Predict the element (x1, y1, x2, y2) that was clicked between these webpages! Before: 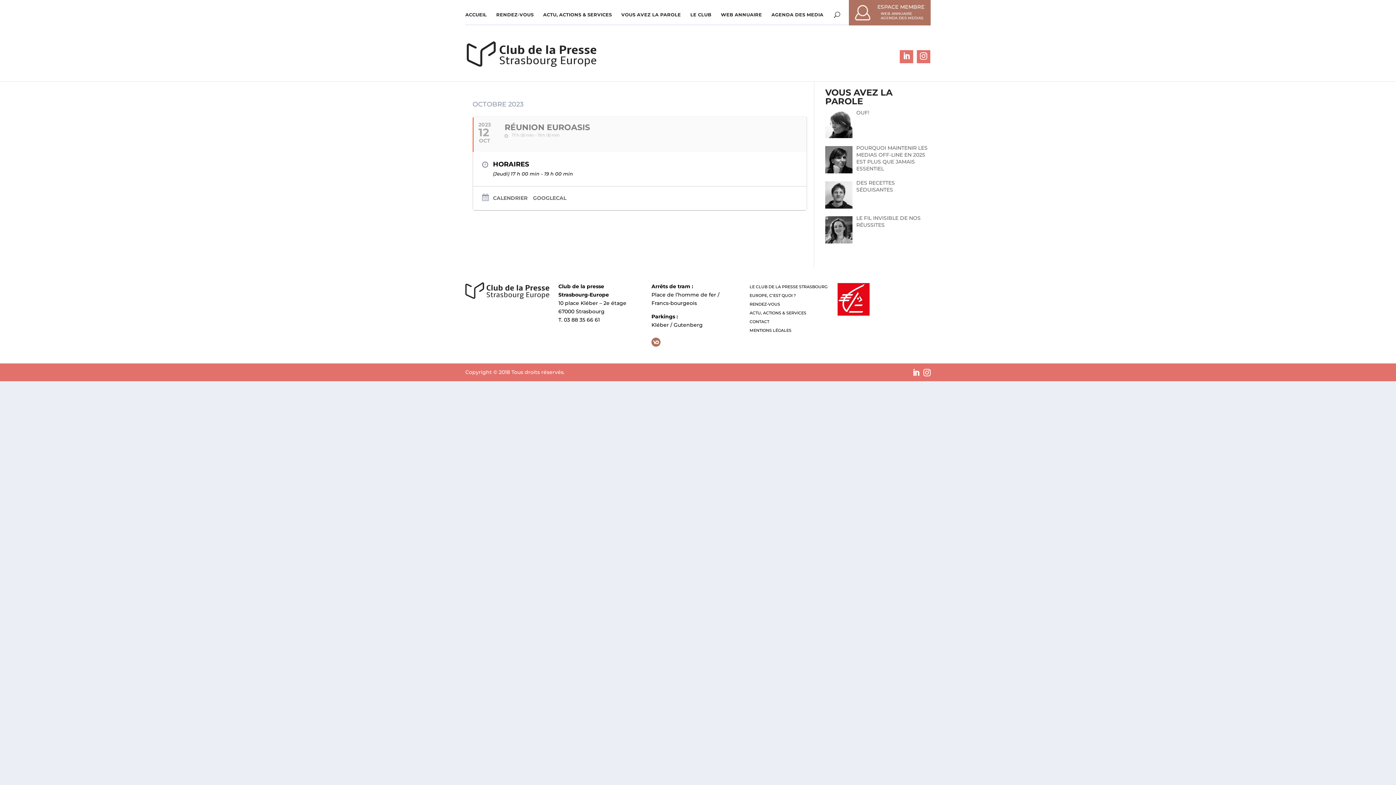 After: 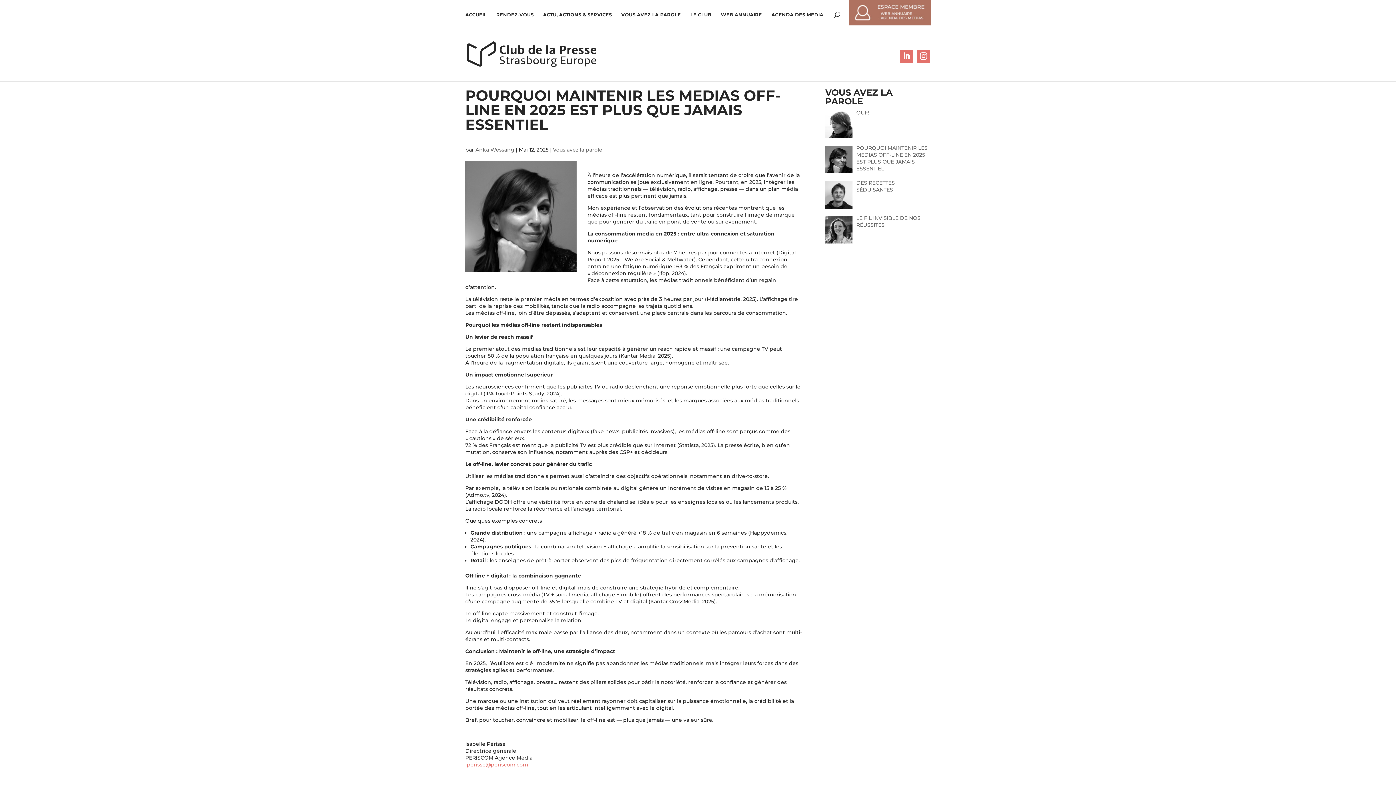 Action: bbox: (856, 144, 927, 171) label: POURQUOI MAINTENIR LES MEDIAS OFF-LINE EN 2025 EST PLUS QUE JAMAIS ESSENTIEL